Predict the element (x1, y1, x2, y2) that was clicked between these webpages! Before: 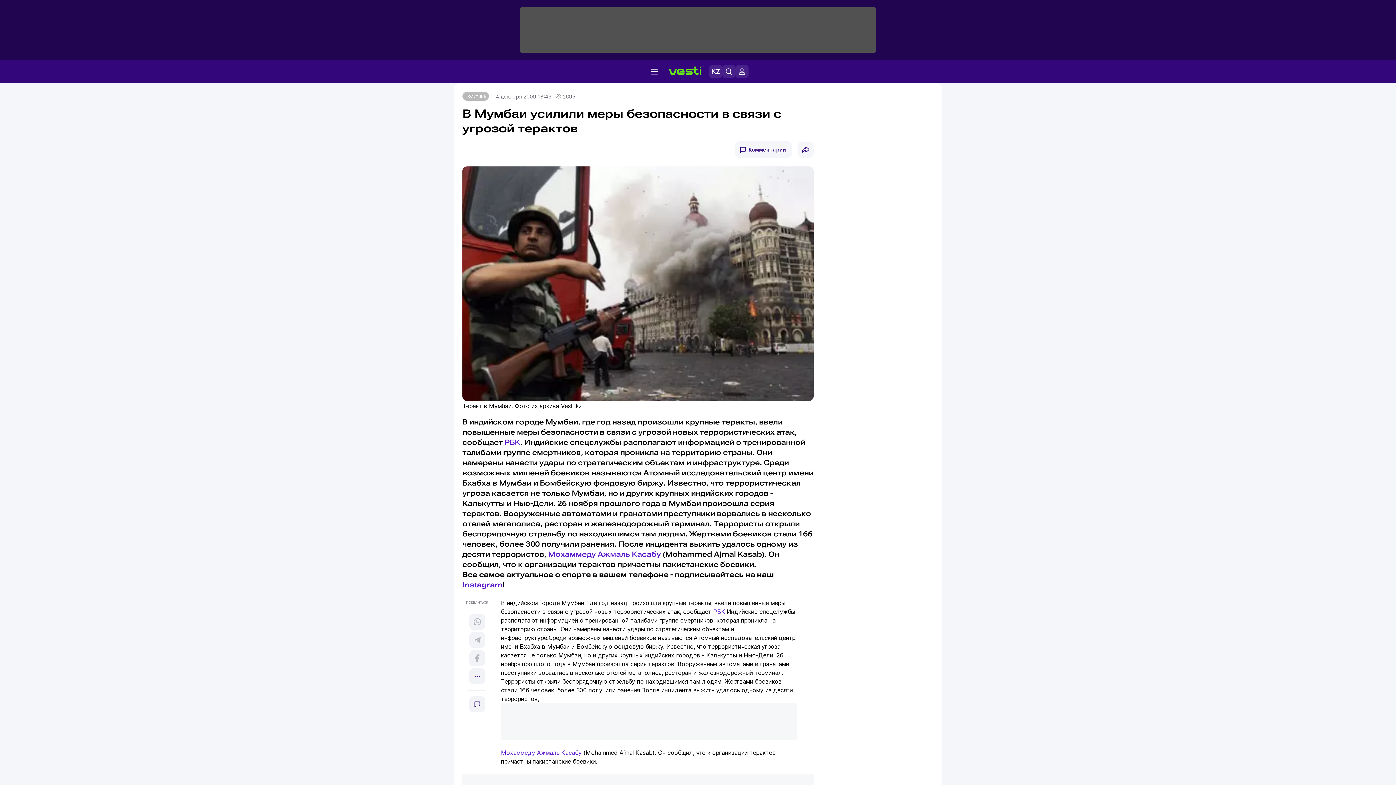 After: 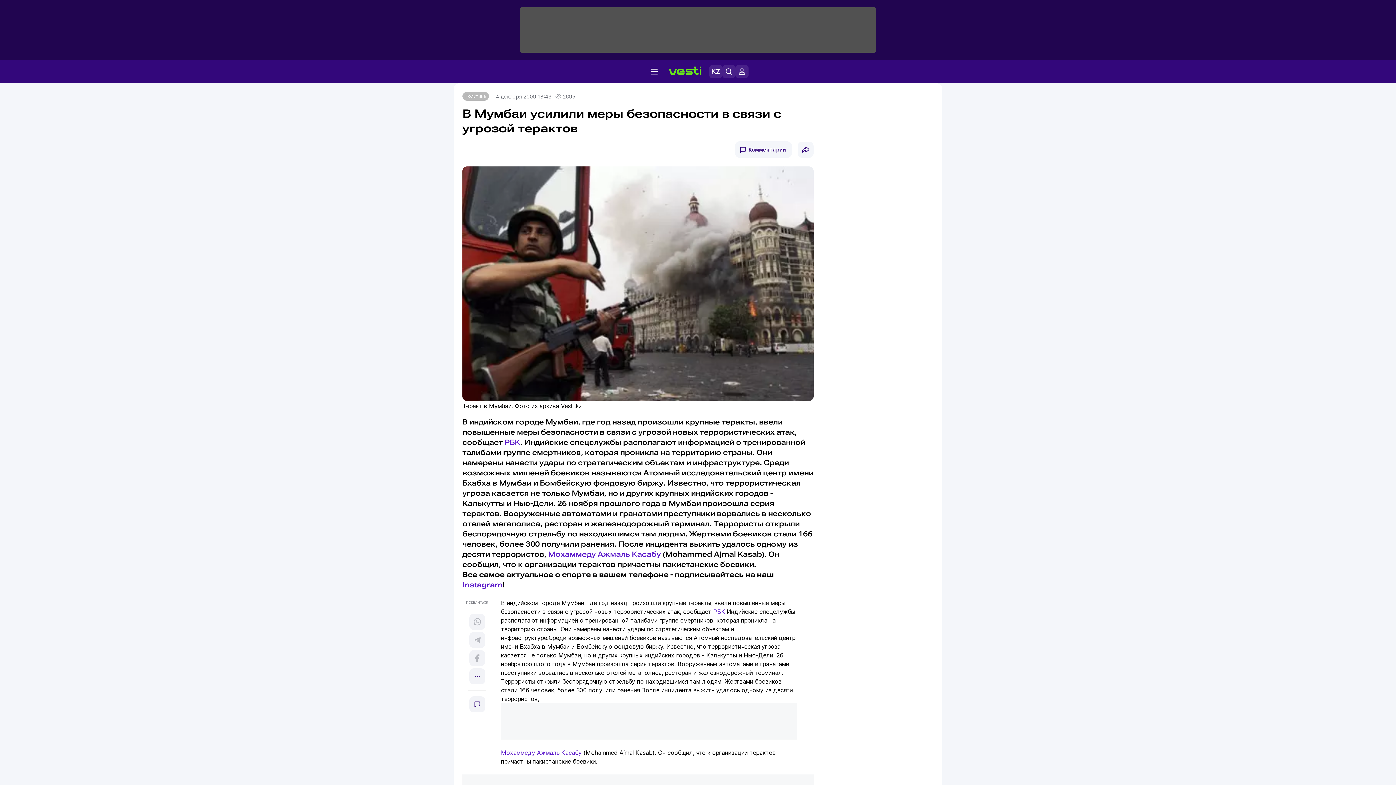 Action: label: РБК bbox: (713, 608, 725, 615)